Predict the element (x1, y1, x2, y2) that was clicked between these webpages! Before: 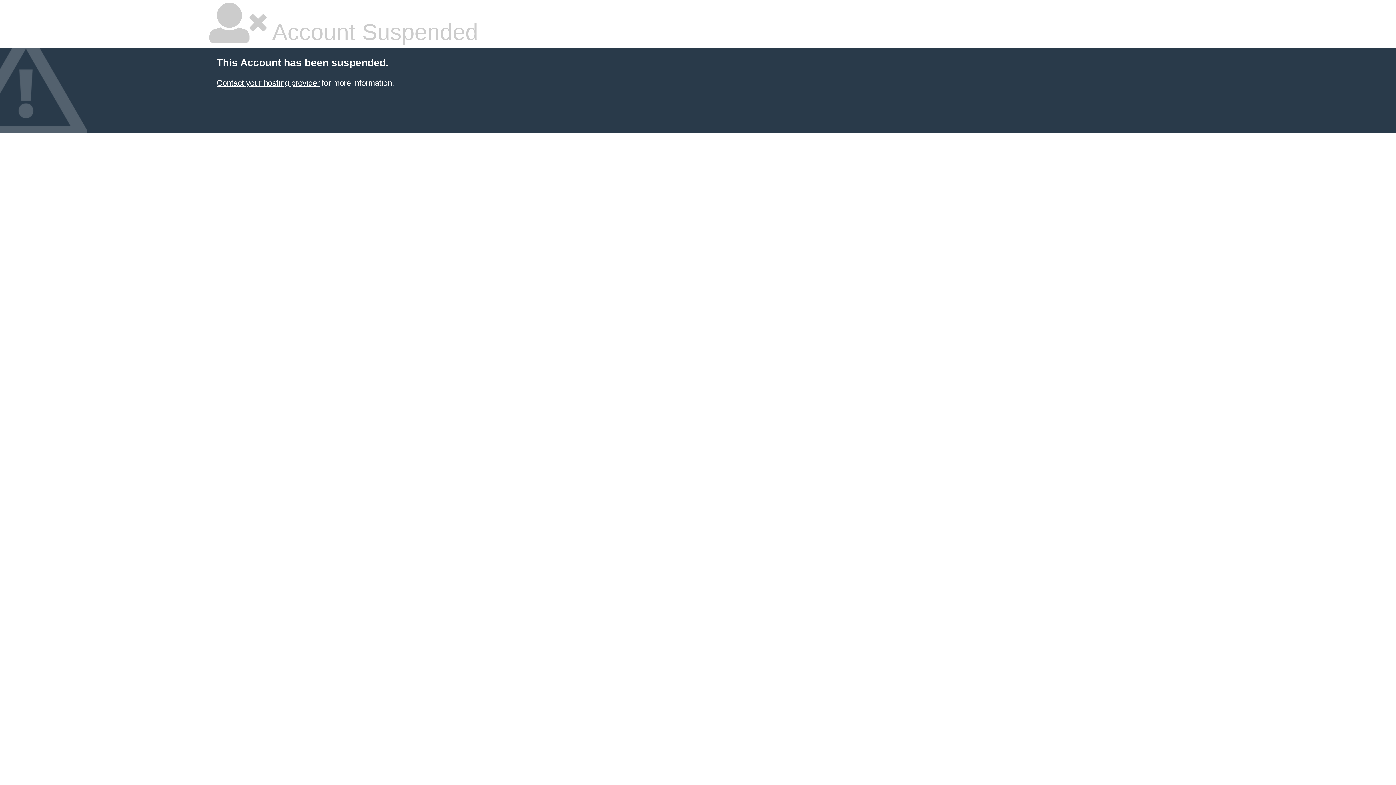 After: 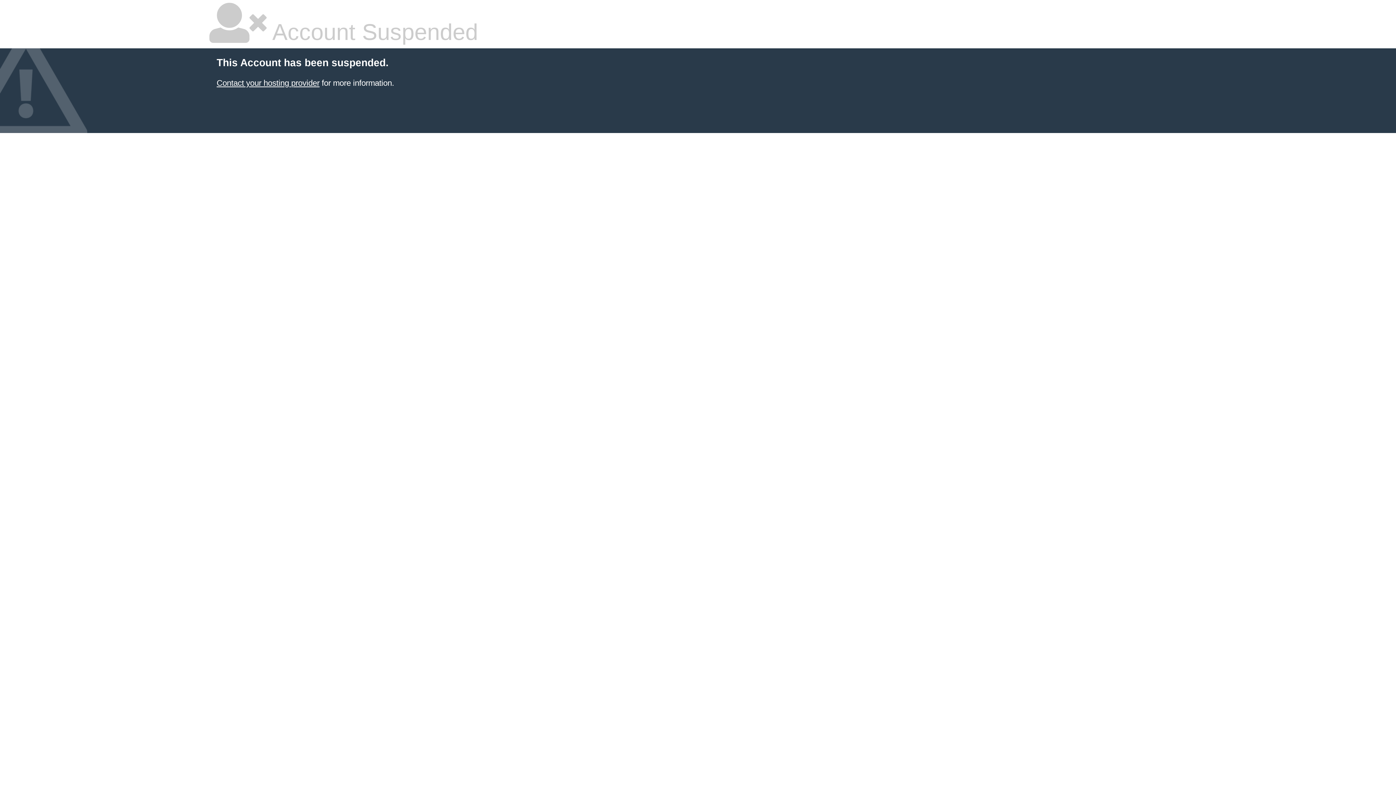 Action: label: Contact your hosting provider bbox: (216, 78, 319, 87)